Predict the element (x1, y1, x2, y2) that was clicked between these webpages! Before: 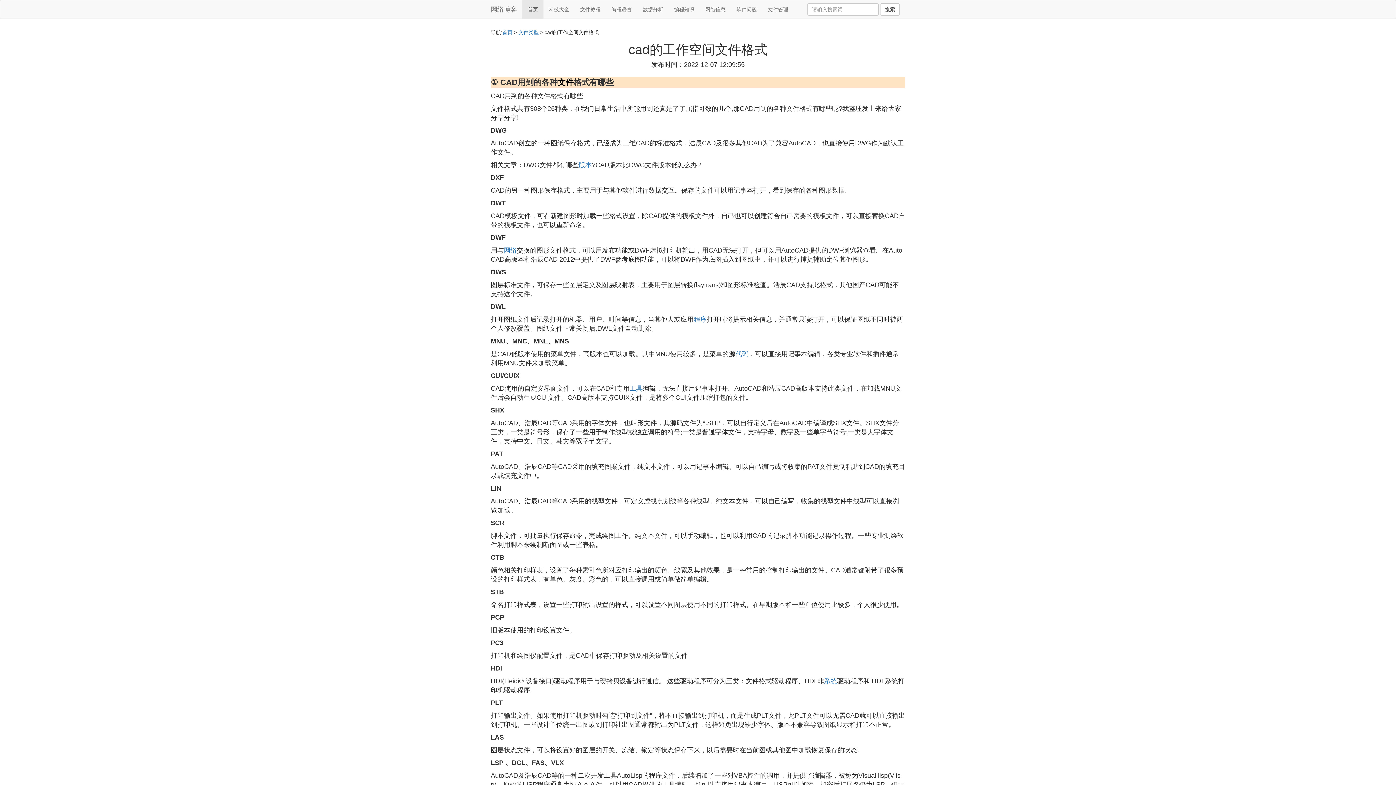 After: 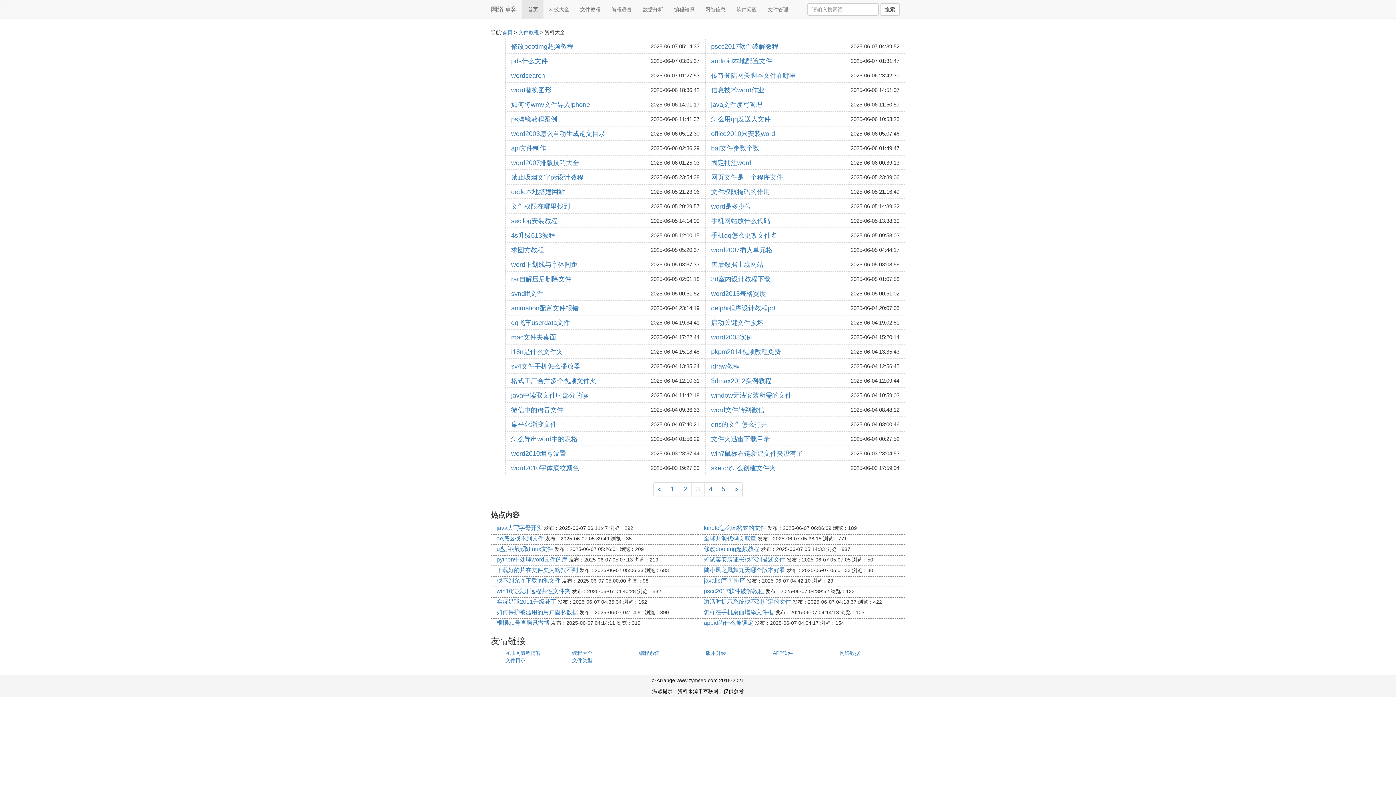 Action: label: 文件教程 bbox: (574, 0, 606, 18)